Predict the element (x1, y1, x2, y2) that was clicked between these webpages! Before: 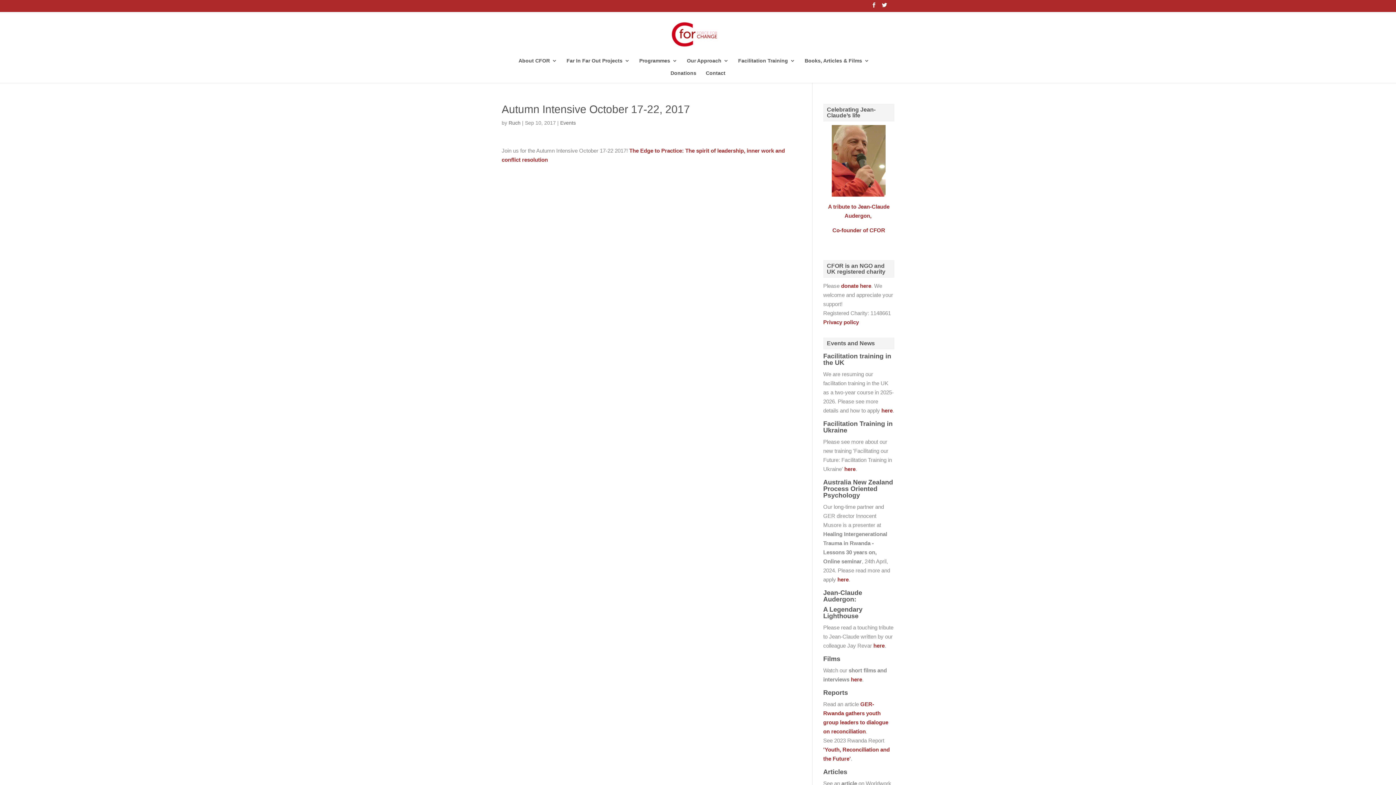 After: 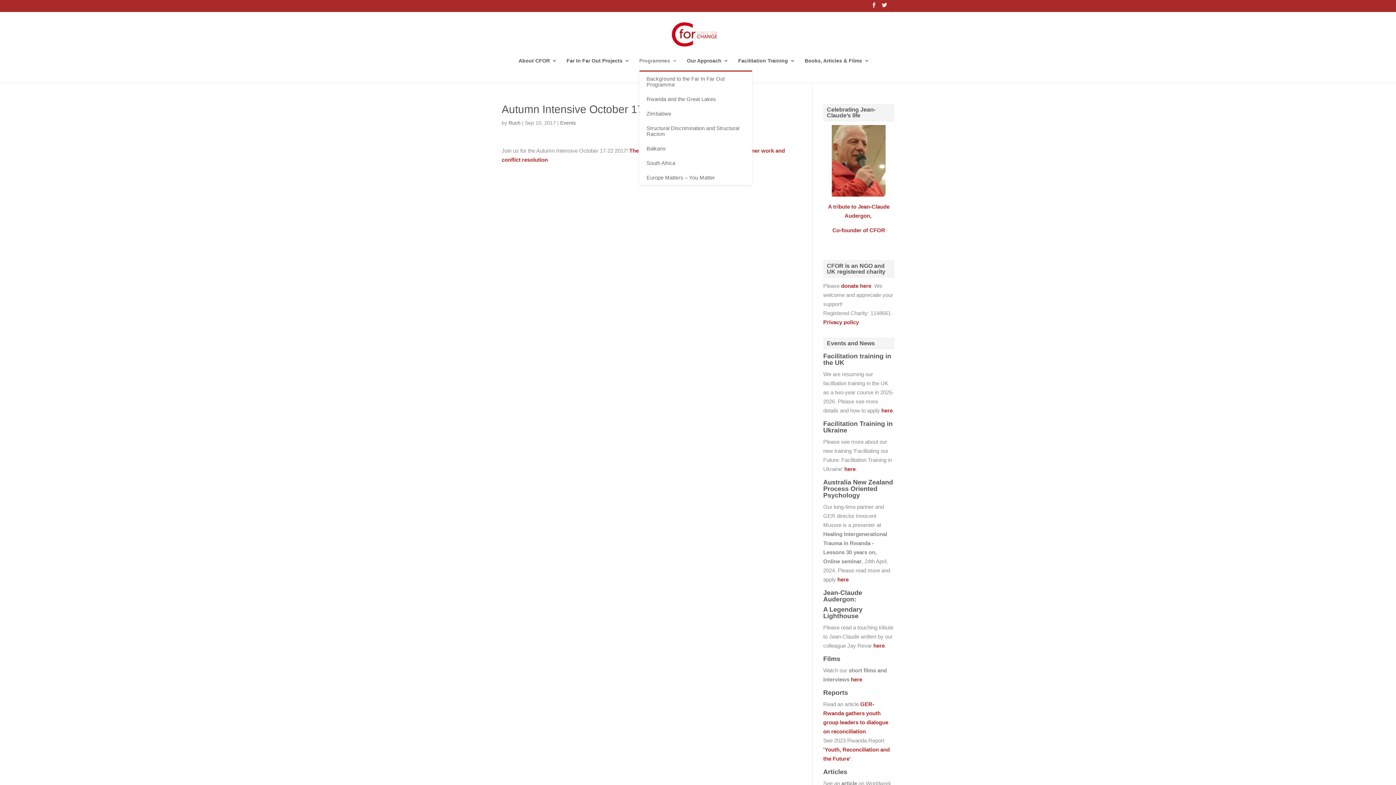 Action: bbox: (639, 58, 677, 70) label: Programmes